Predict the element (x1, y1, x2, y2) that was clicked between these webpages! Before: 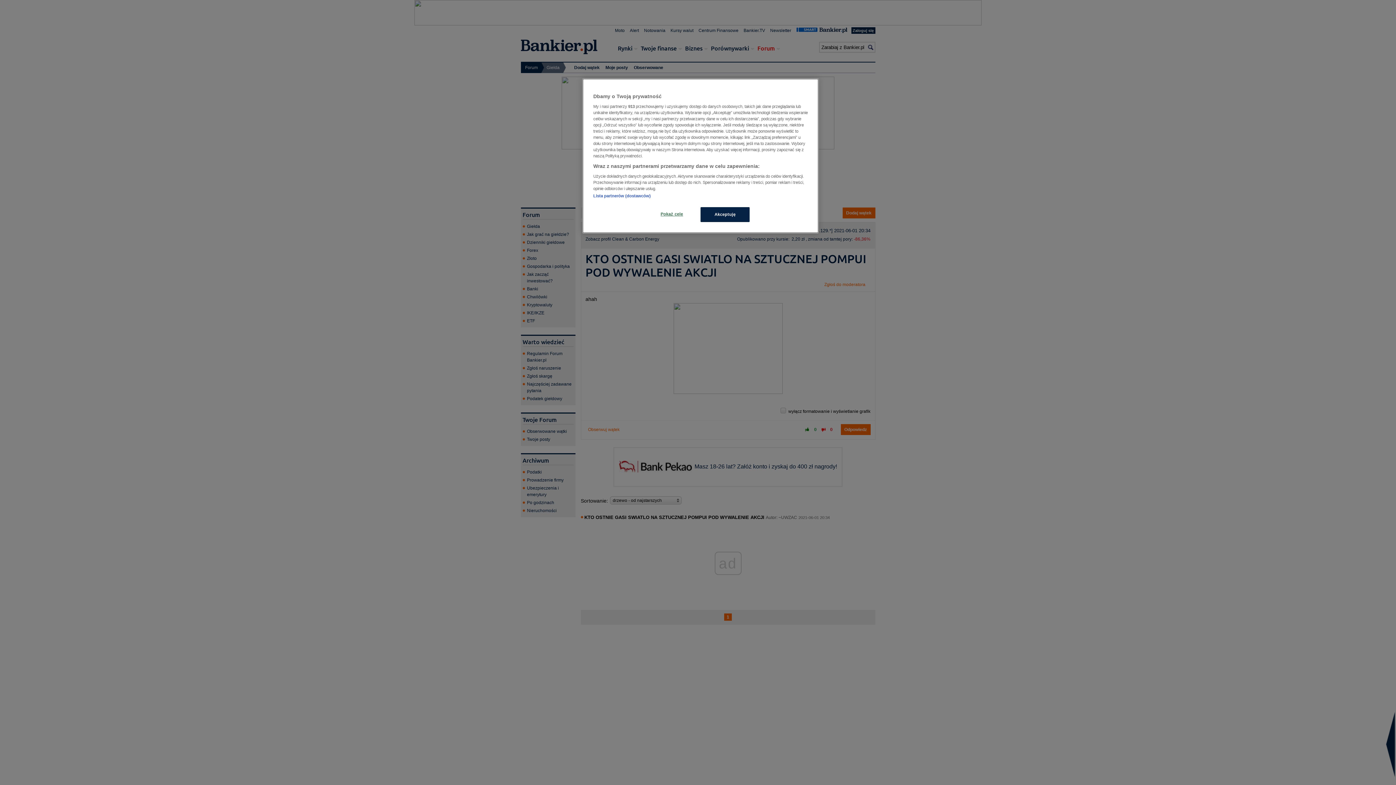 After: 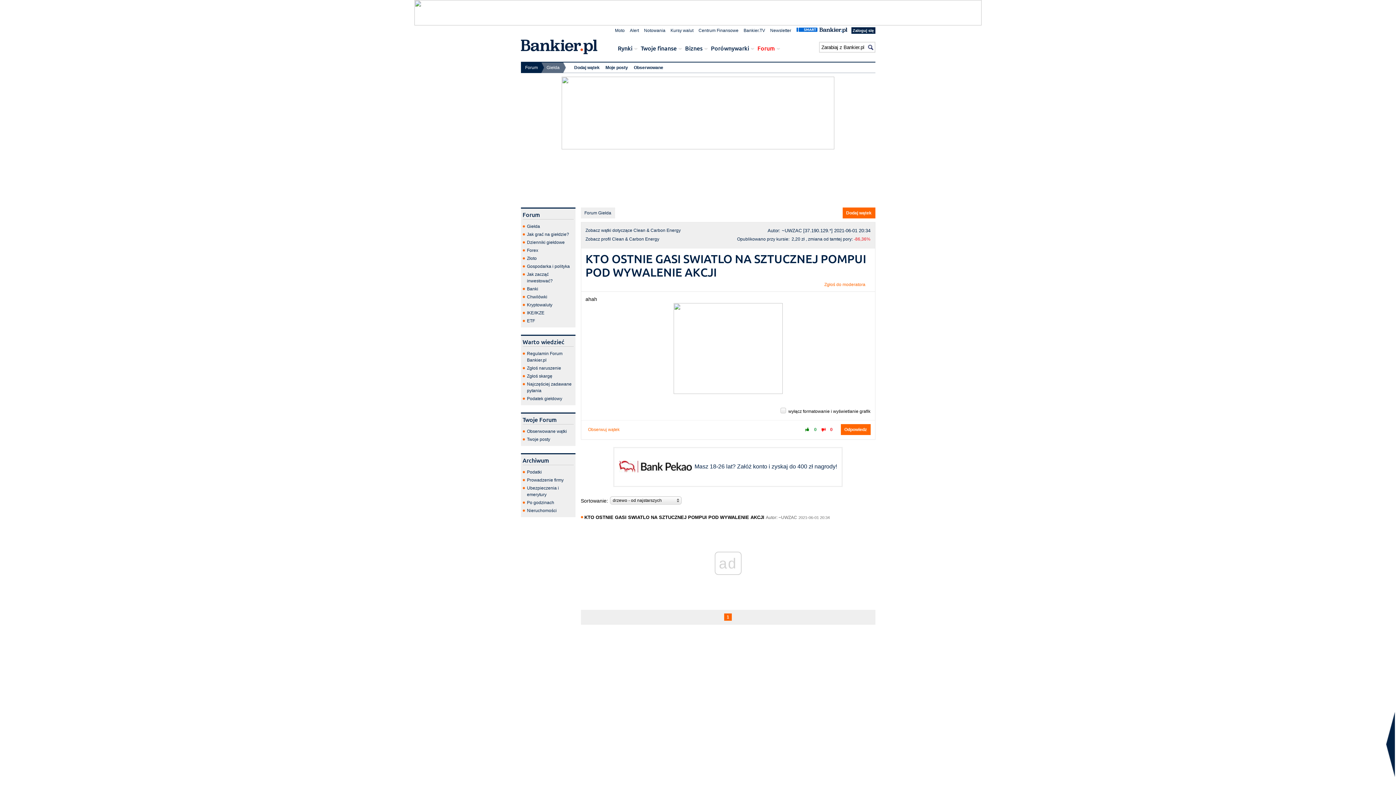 Action: label: Akceptuję bbox: (700, 207, 749, 222)